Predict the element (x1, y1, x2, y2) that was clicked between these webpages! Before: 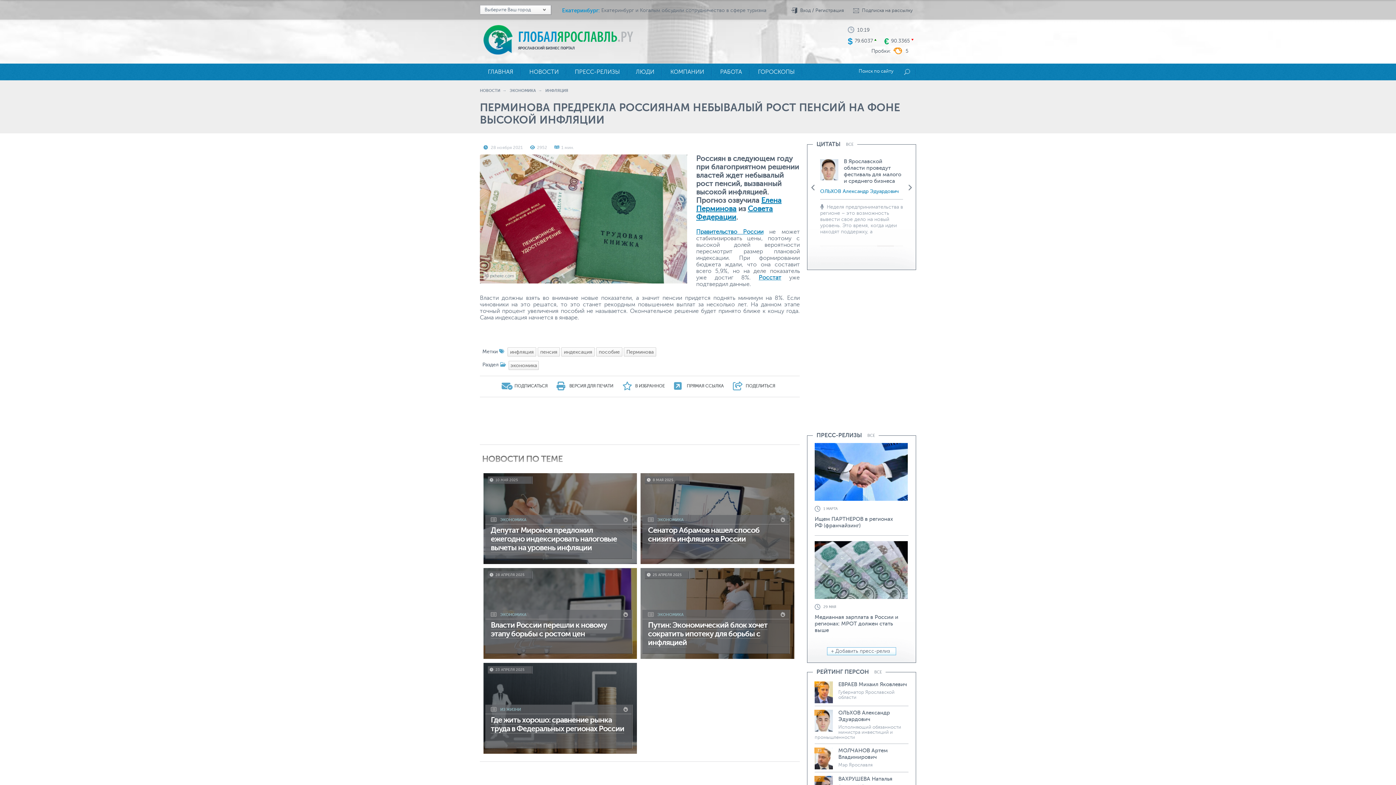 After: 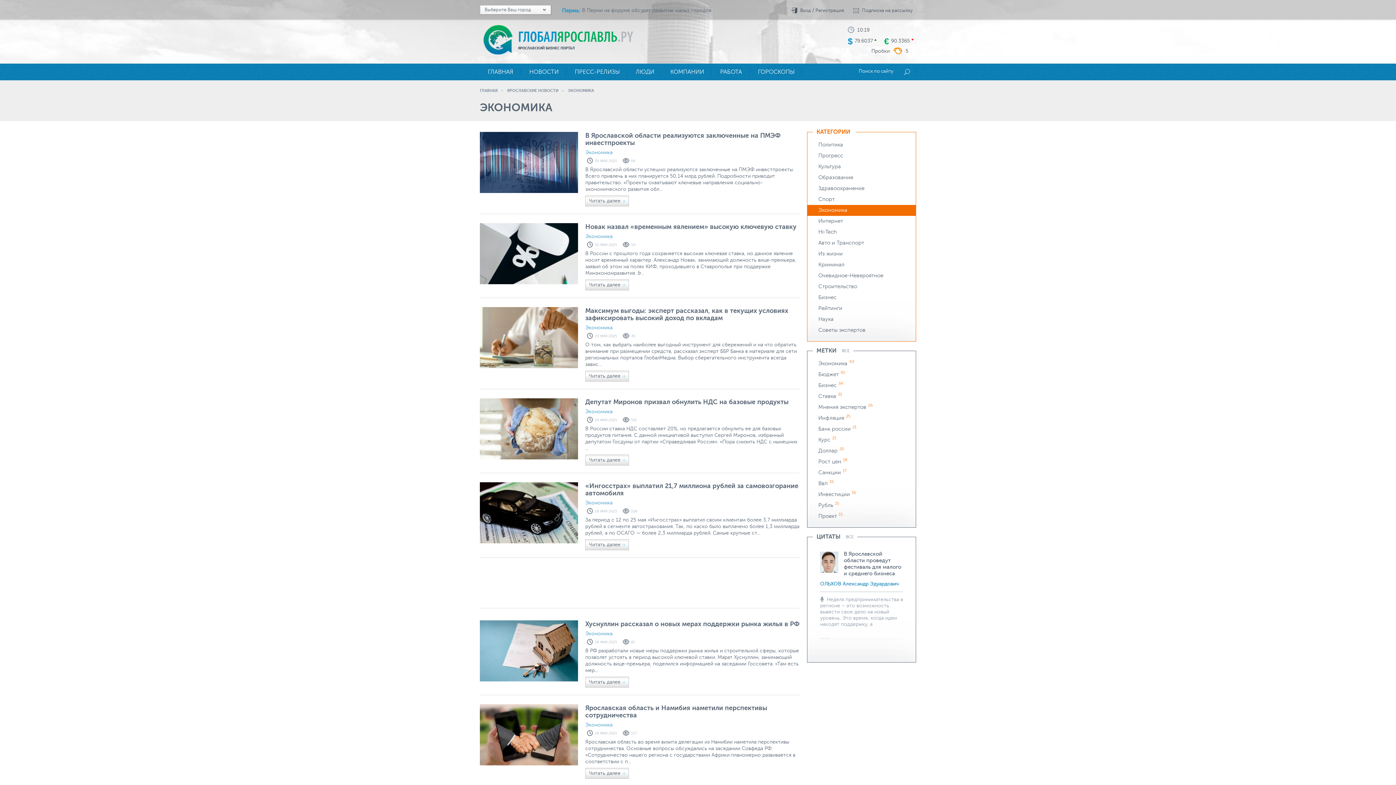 Action: bbox: (509, 88, 536, 93) label: ЭКОНОМИКА